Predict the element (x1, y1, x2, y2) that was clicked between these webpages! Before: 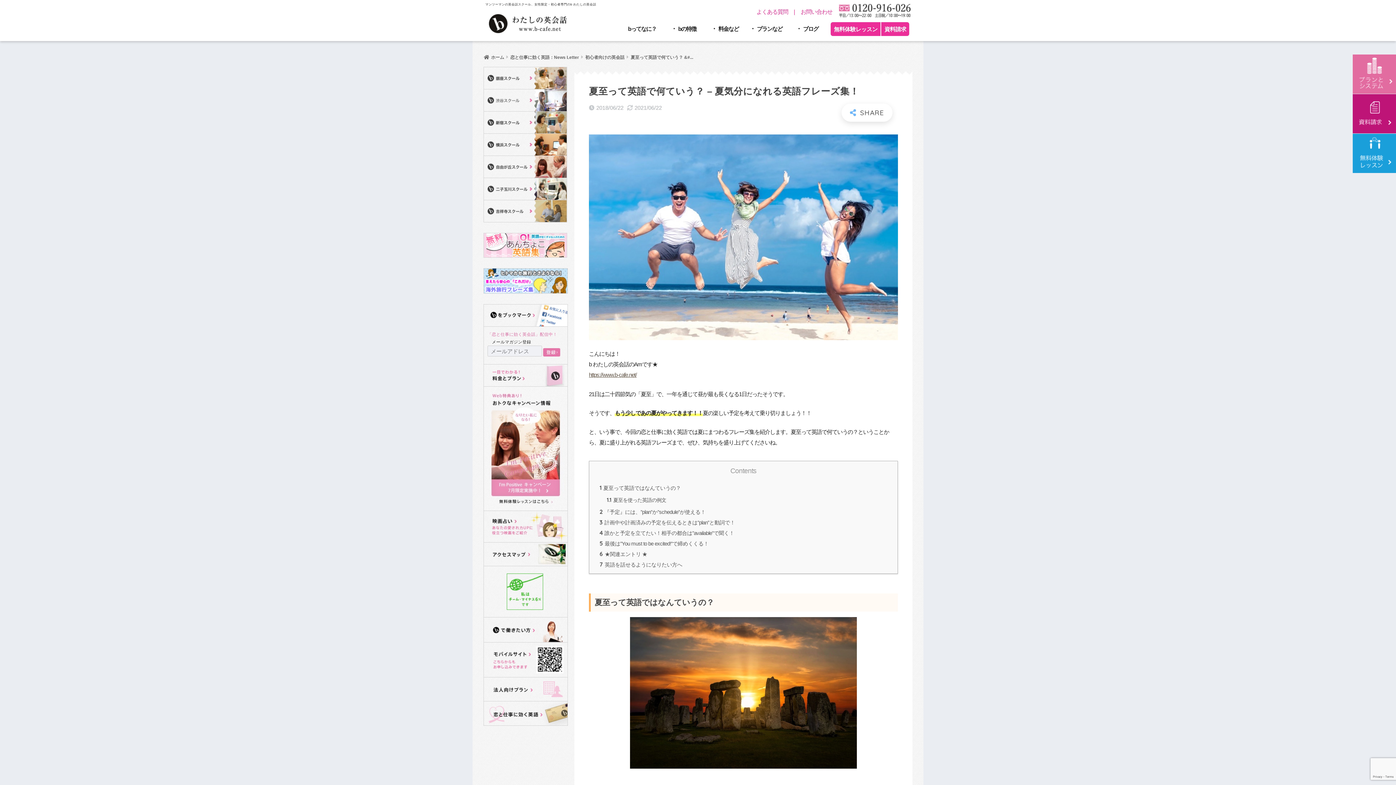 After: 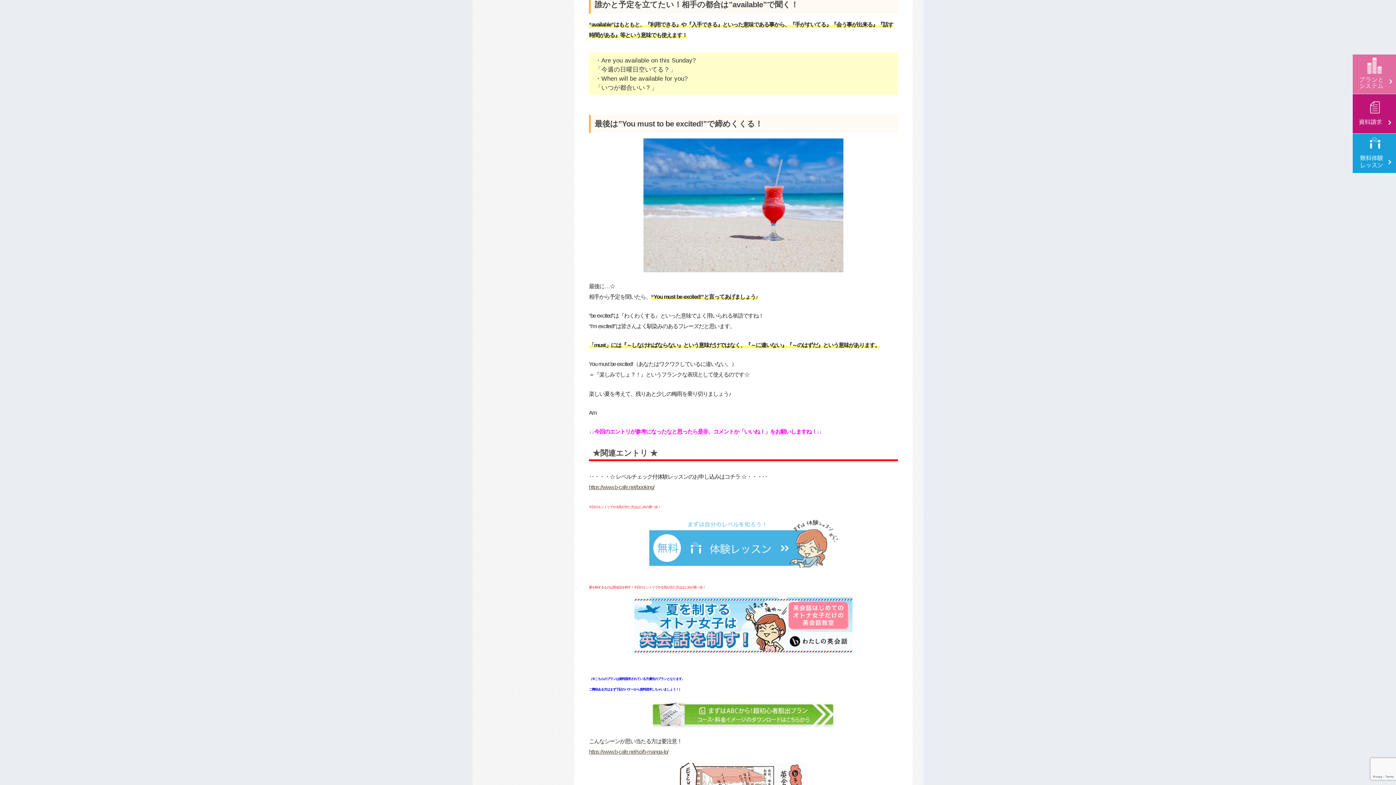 Action: label: 4 誰かと予定を立てたい！相手の都合は”available”で聞く！ bbox: (599, 530, 734, 536)